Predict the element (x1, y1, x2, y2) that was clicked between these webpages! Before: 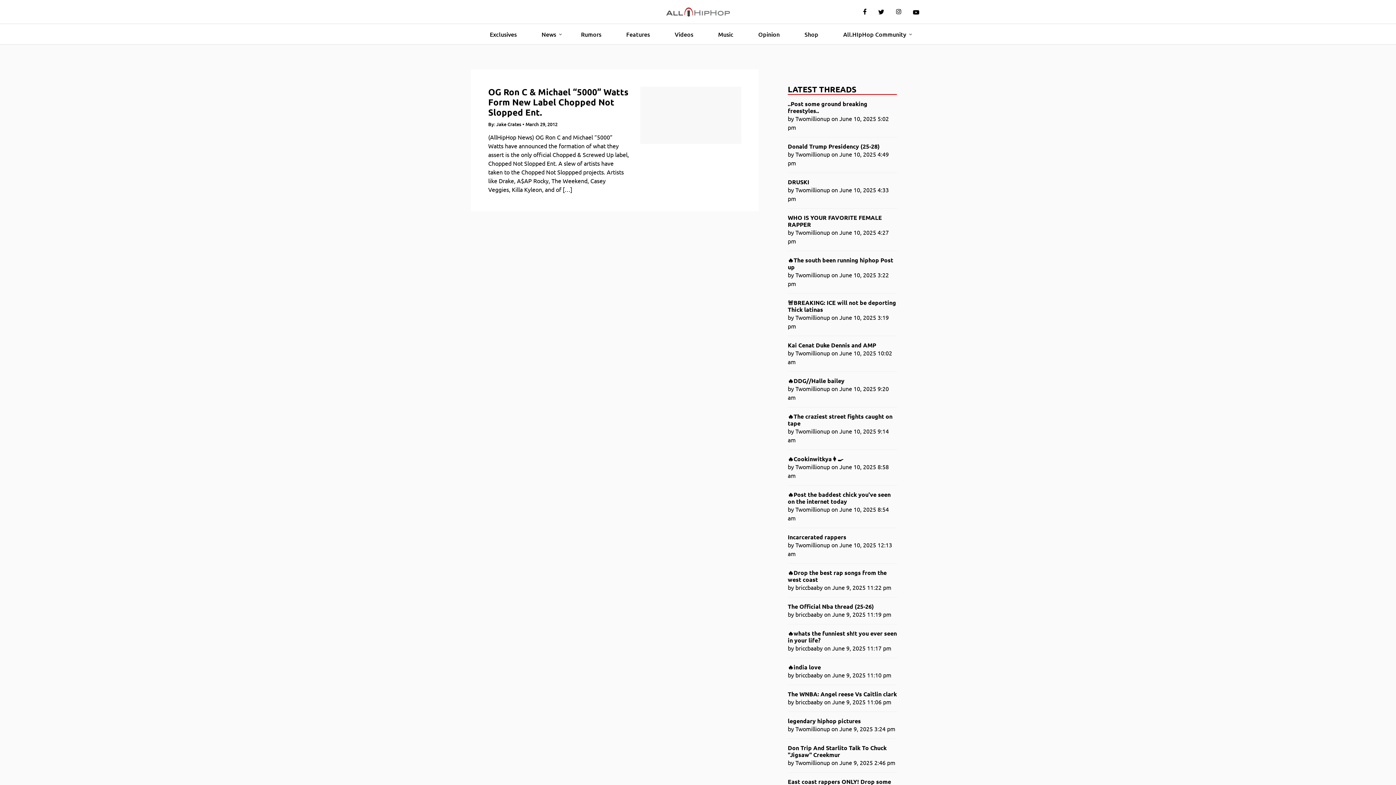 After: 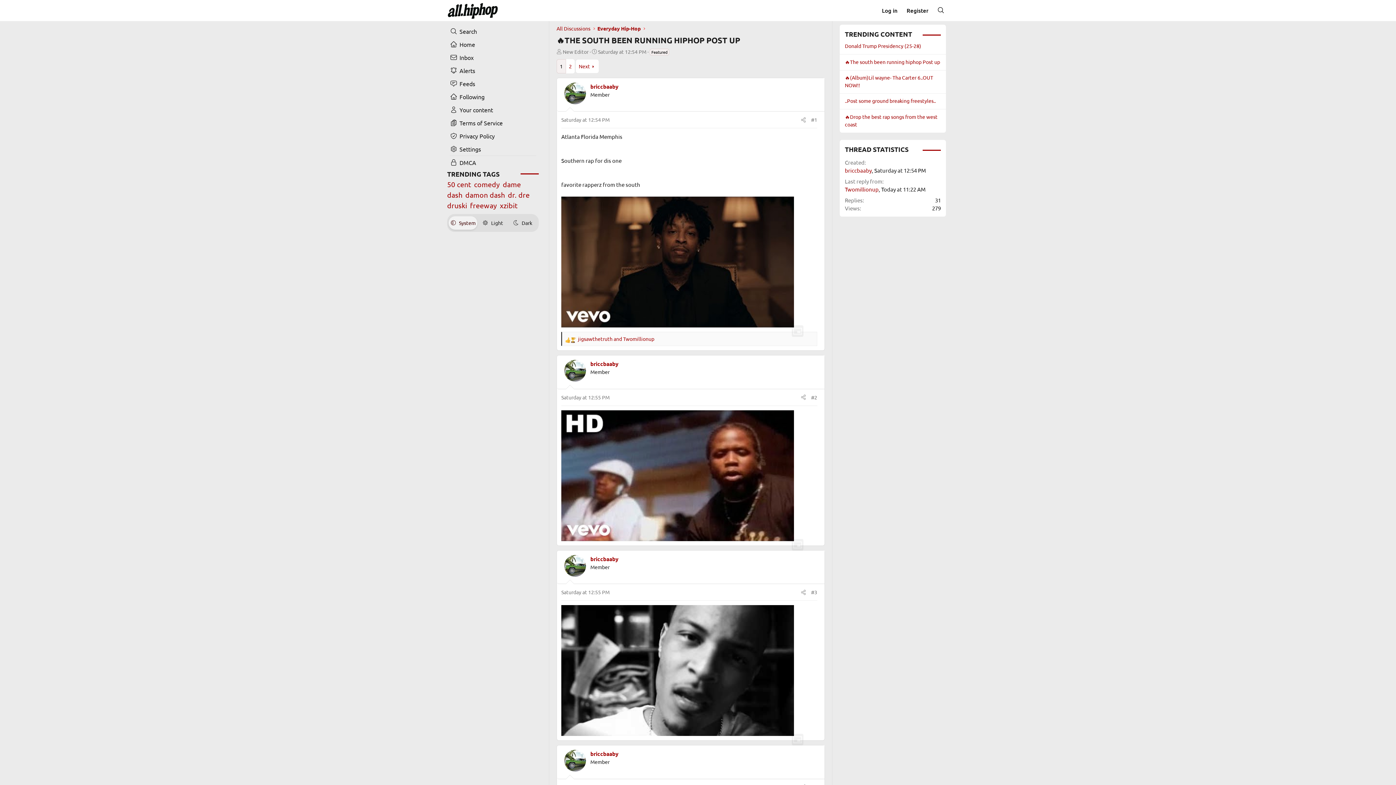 Action: bbox: (788, 256, 897, 270) label: 🔥The south been running hiphop Post up